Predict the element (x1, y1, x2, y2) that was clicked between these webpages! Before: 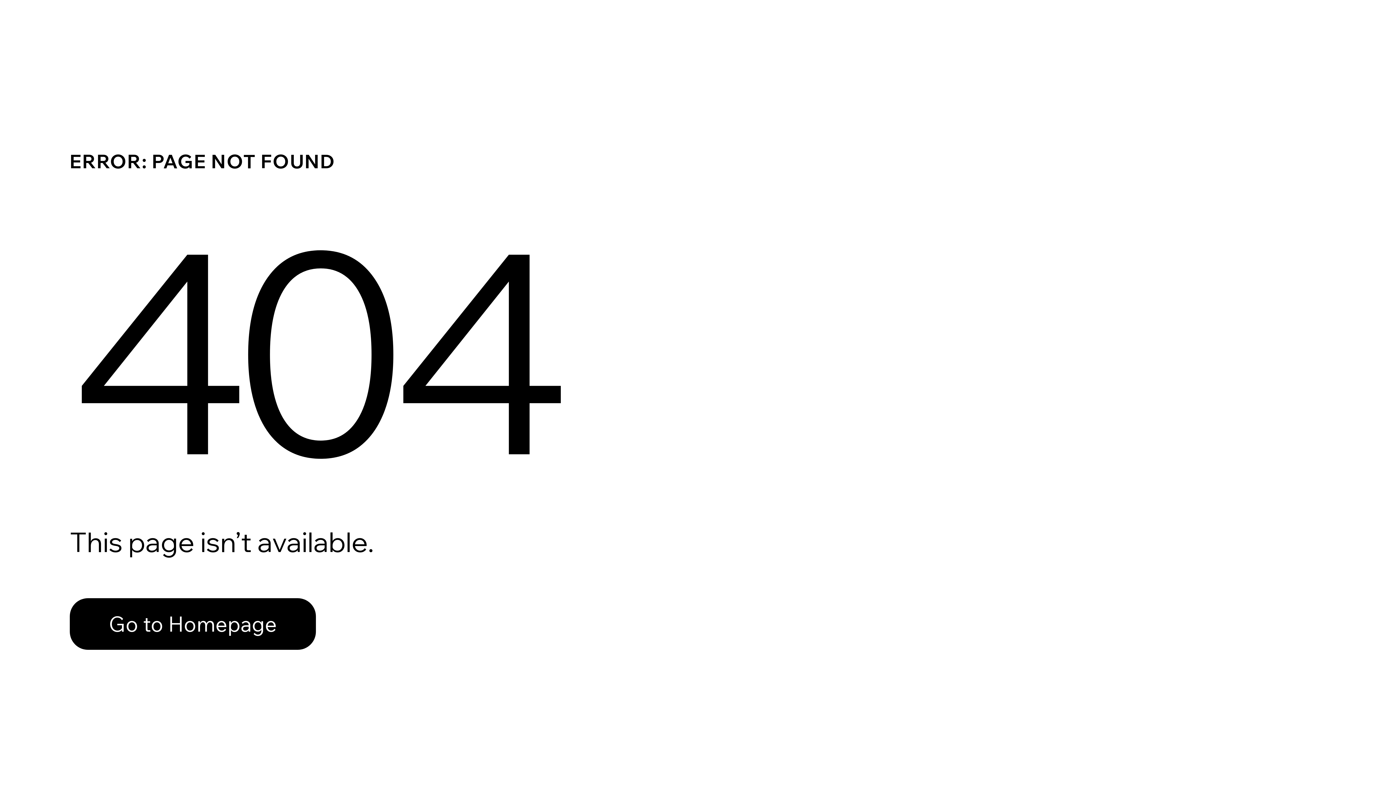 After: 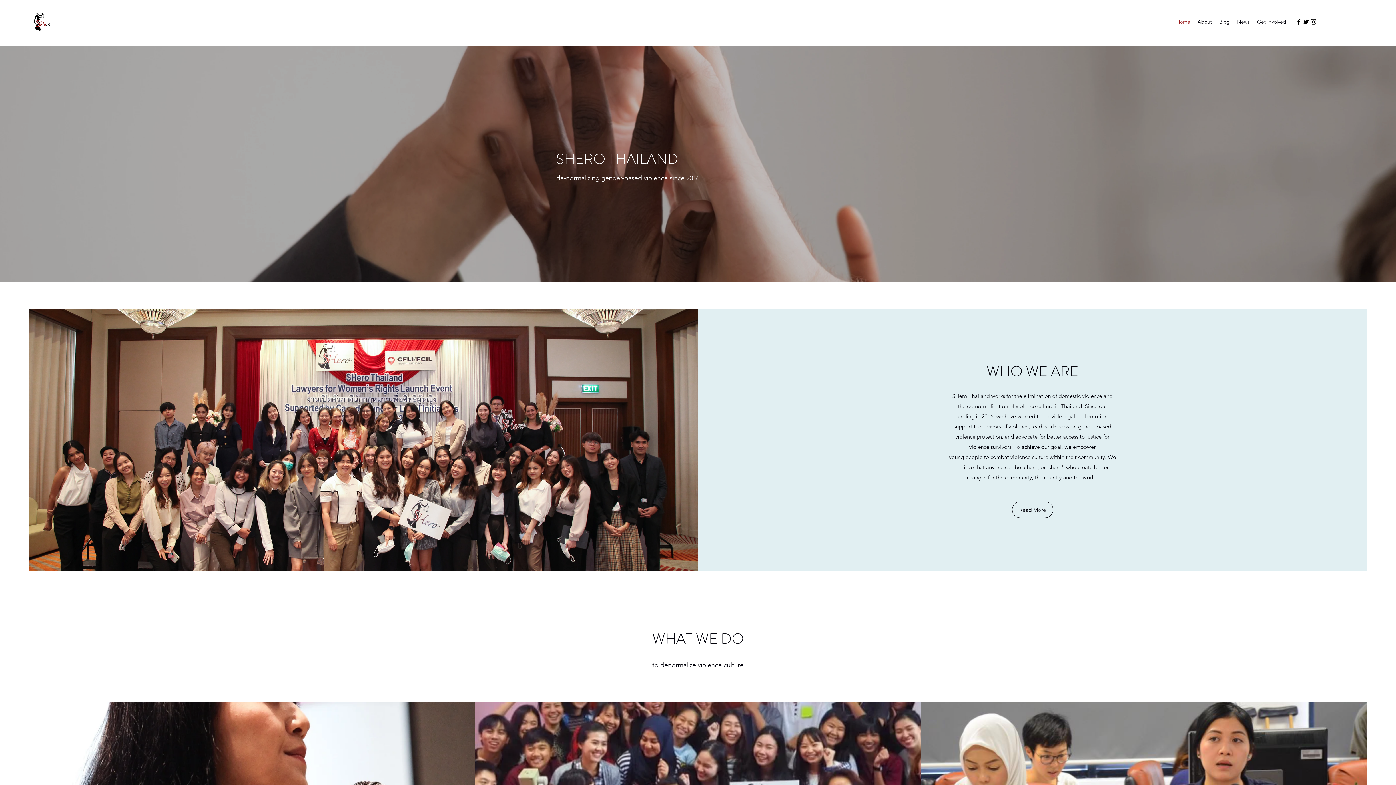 Action: bbox: (69, 582, 768, 659) label: Go to Homepage